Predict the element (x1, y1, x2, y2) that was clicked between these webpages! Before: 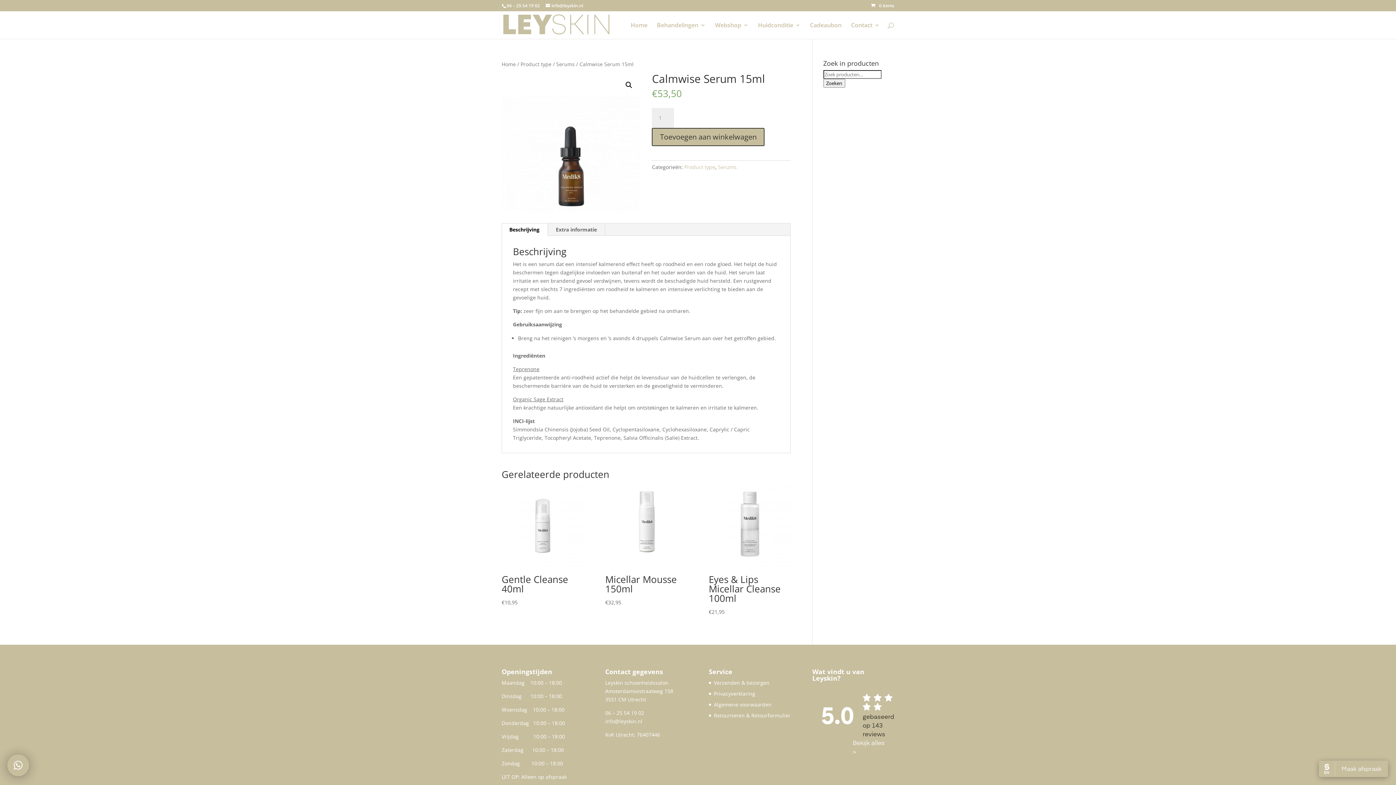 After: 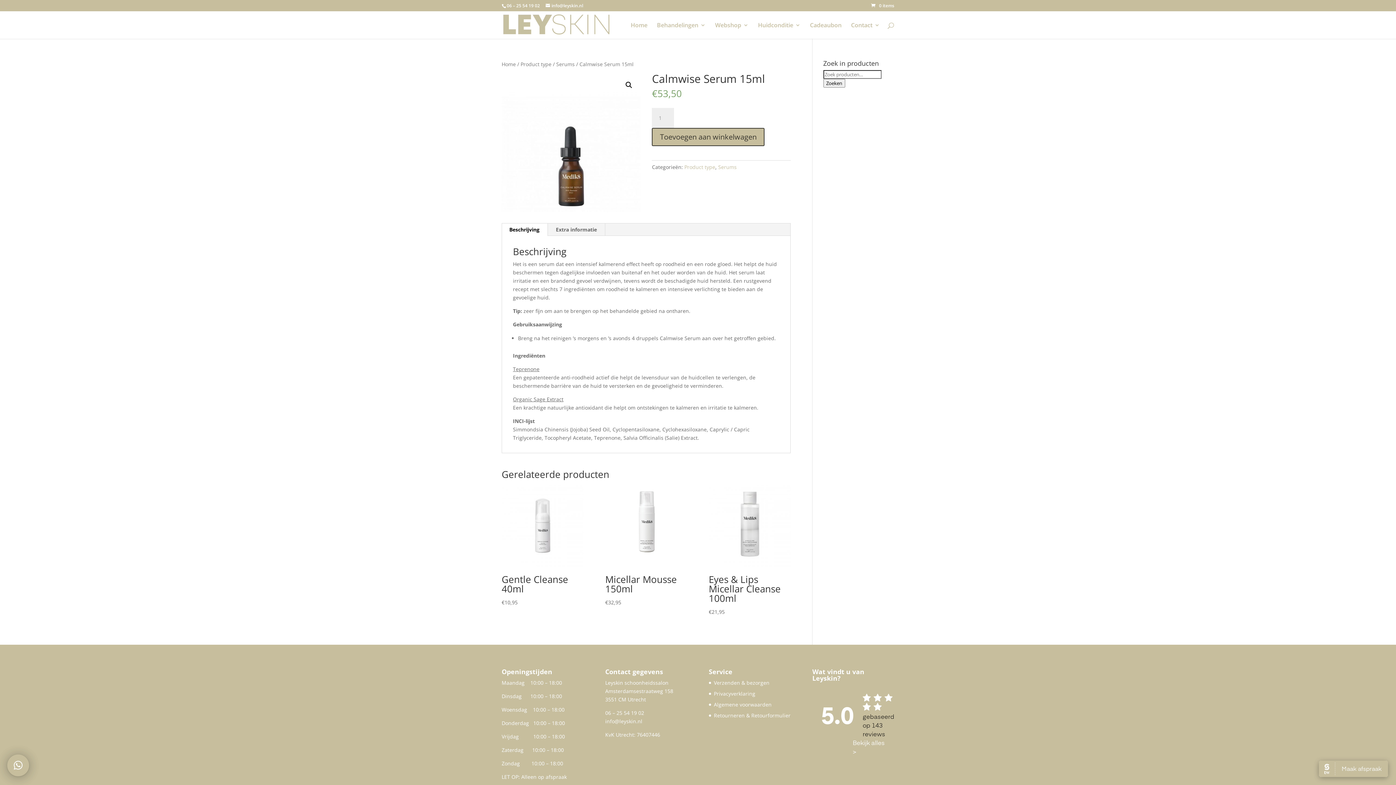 Action: label: info@leyskin.nl bbox: (605, 718, 642, 725)